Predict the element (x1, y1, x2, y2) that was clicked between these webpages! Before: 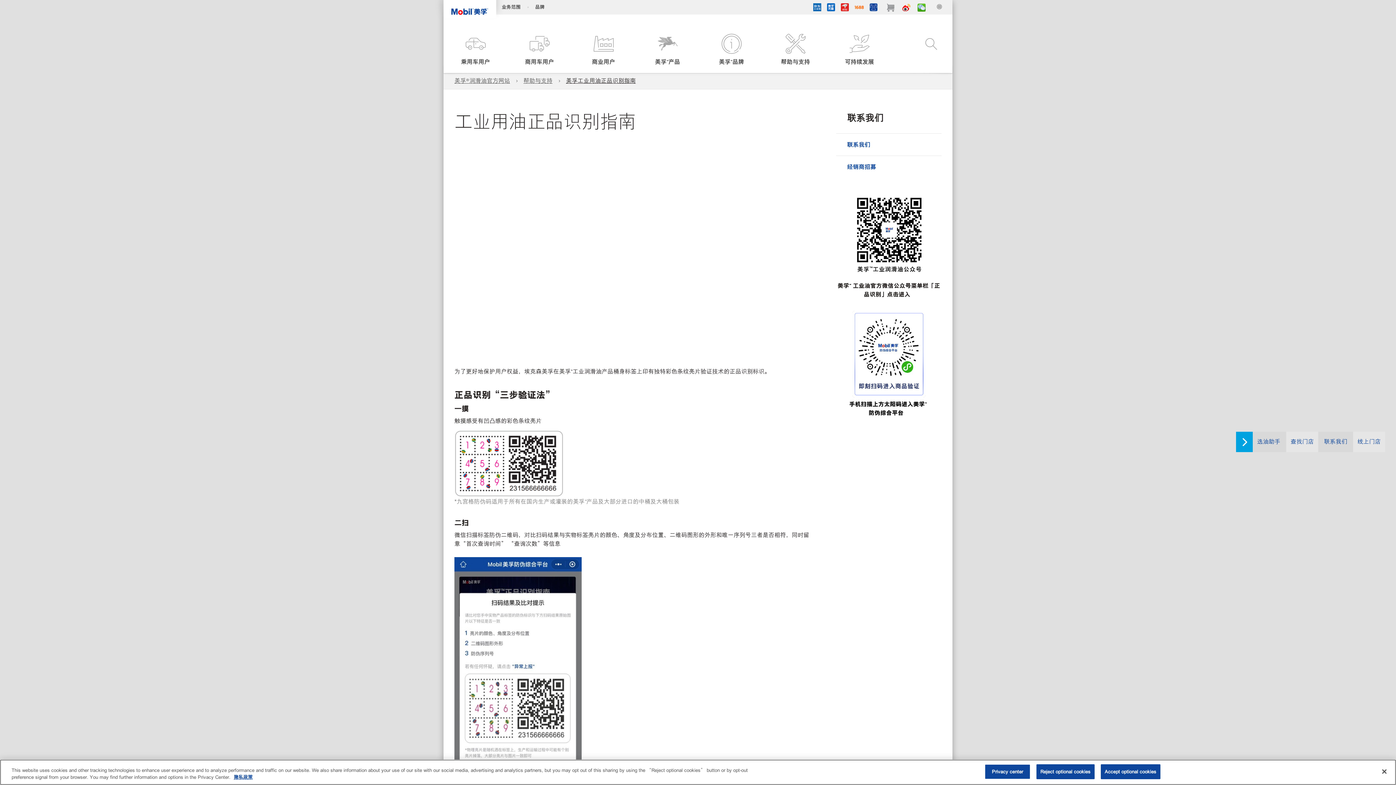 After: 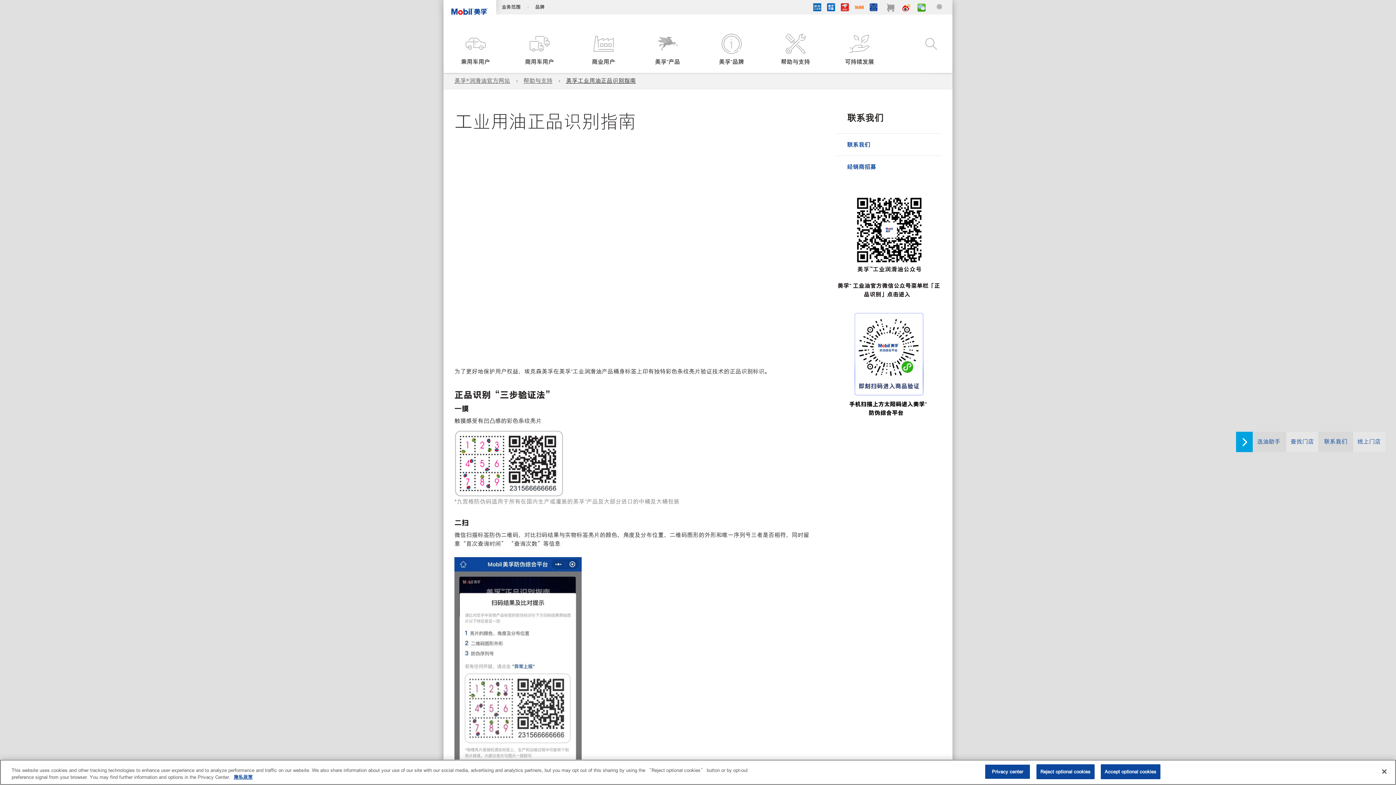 Action: bbox: (933, 0, 949, 14) label:  